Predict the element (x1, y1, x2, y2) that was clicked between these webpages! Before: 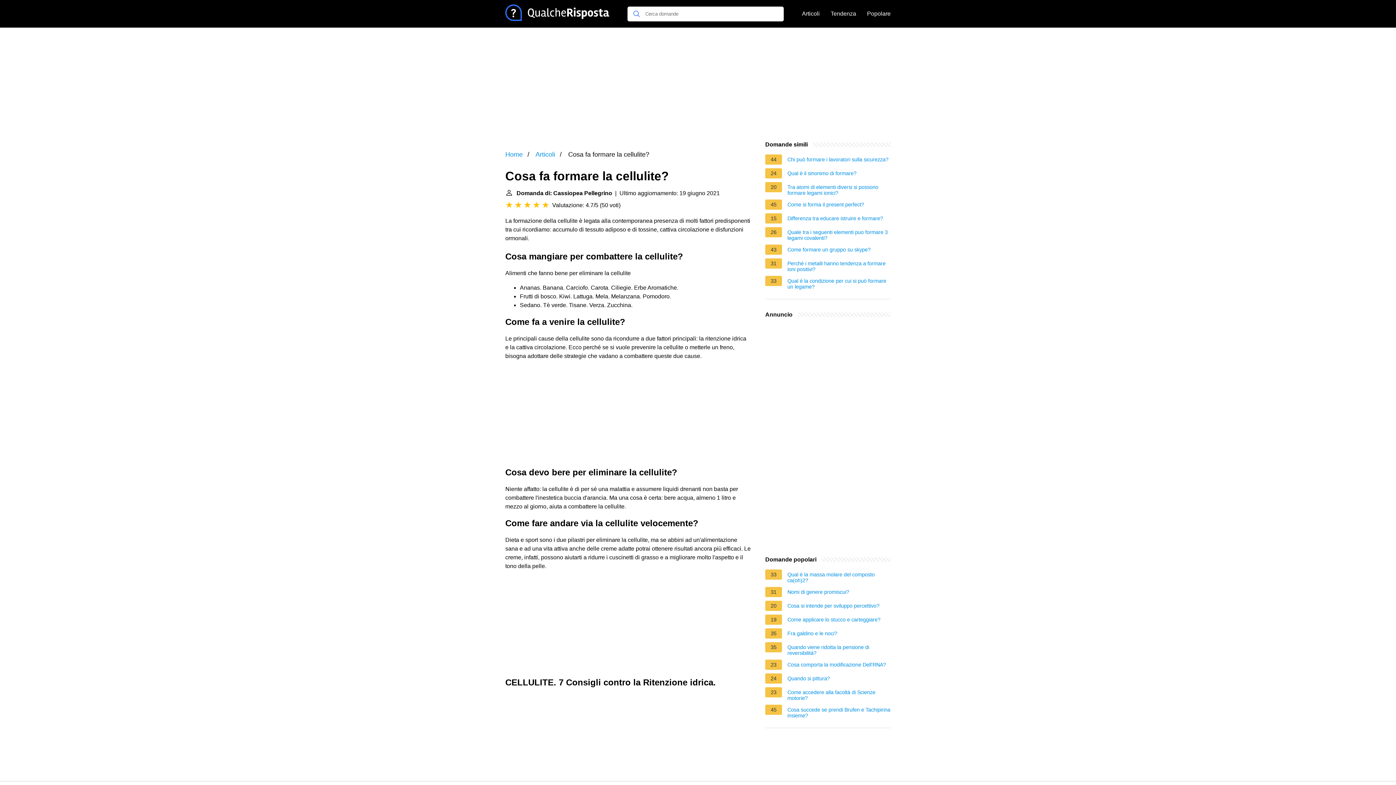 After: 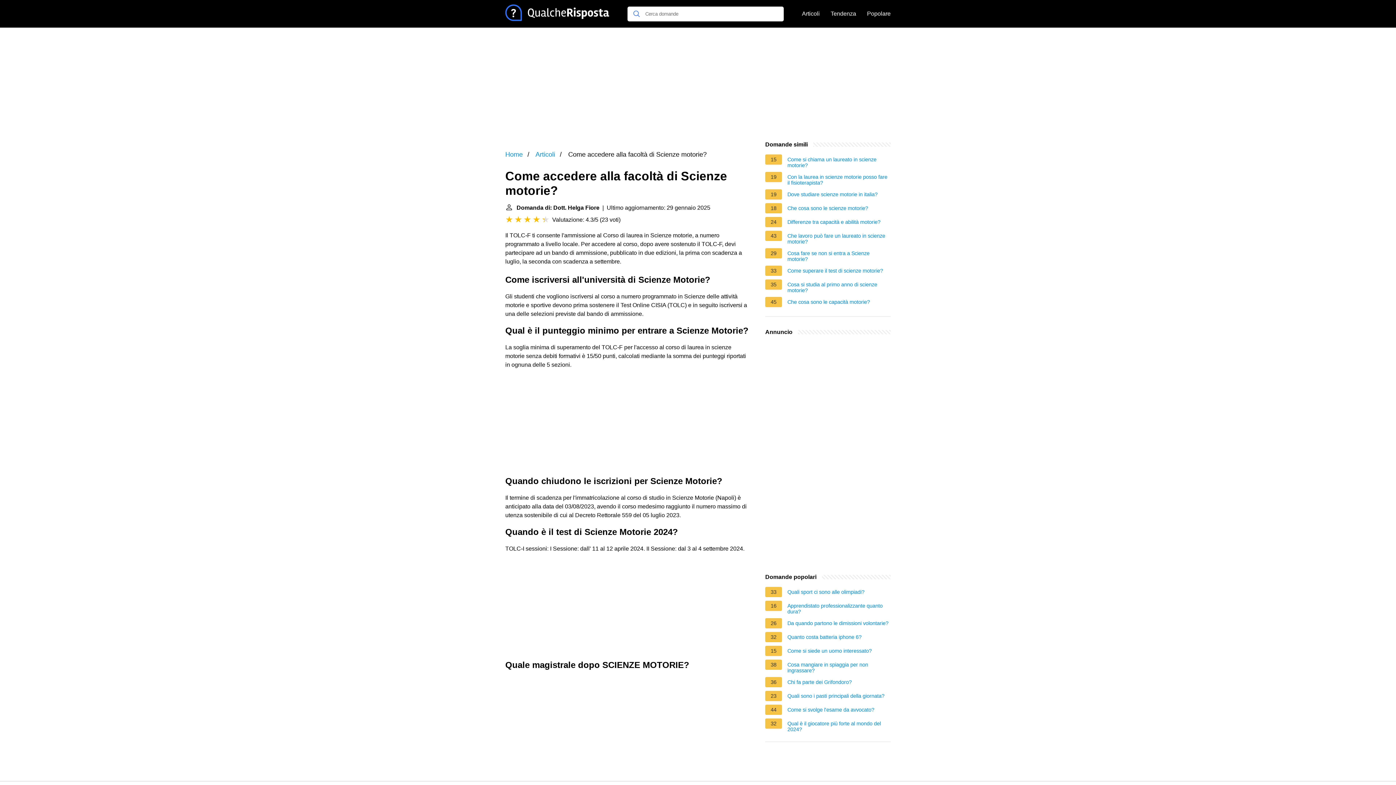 Action: bbox: (787, 689, 890, 701) label: Come accedere alla facoltà di Scienze motorie?